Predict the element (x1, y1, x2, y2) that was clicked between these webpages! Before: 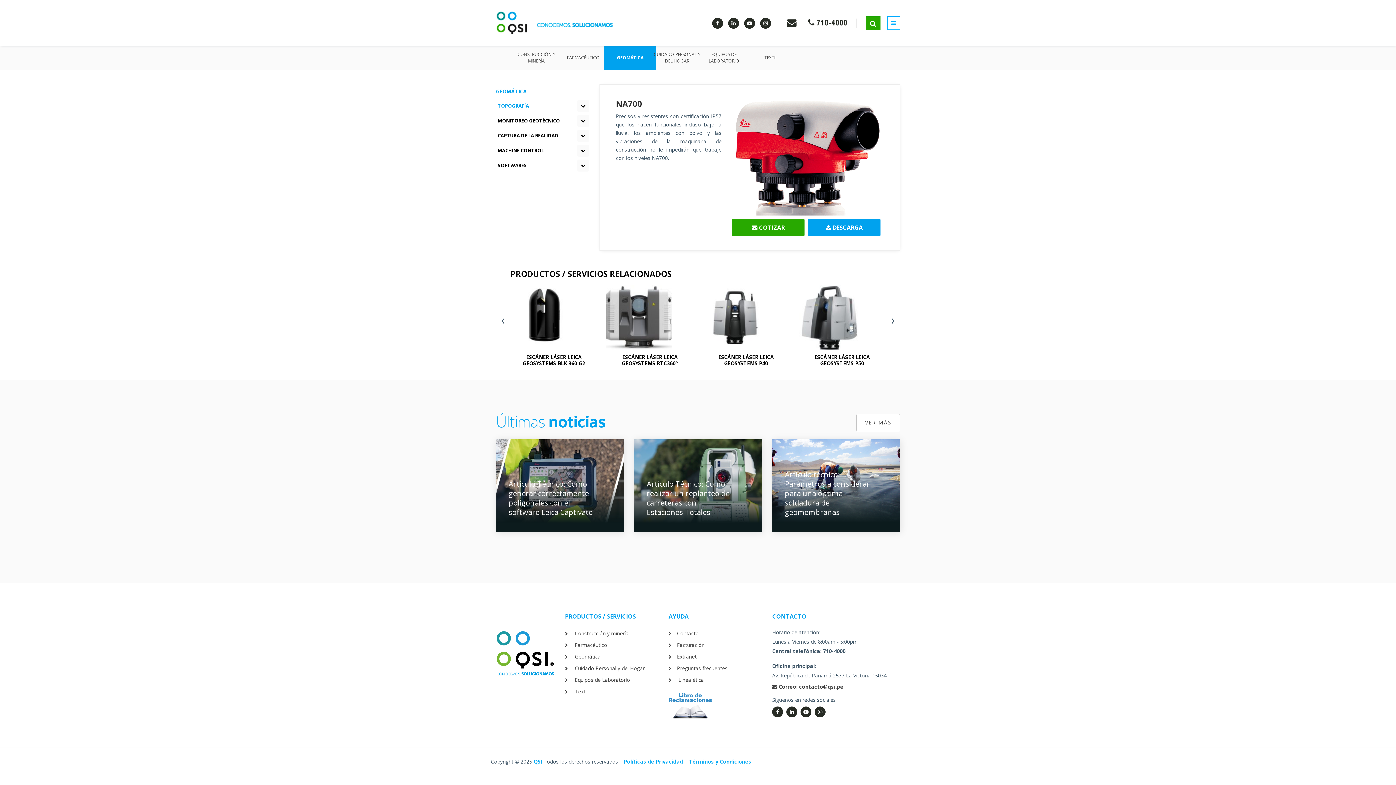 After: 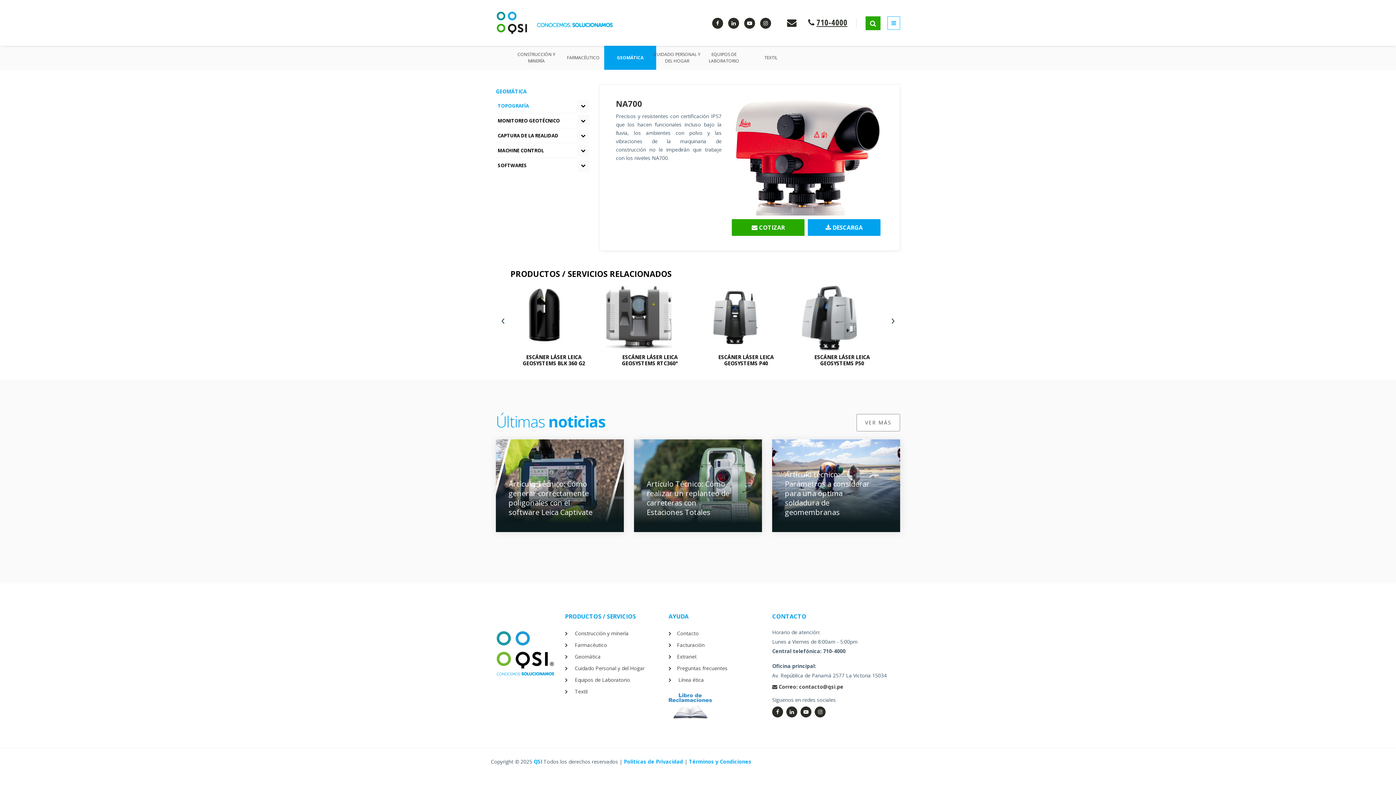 Action: bbox: (808, 16, 847, 27) label: 710-4000